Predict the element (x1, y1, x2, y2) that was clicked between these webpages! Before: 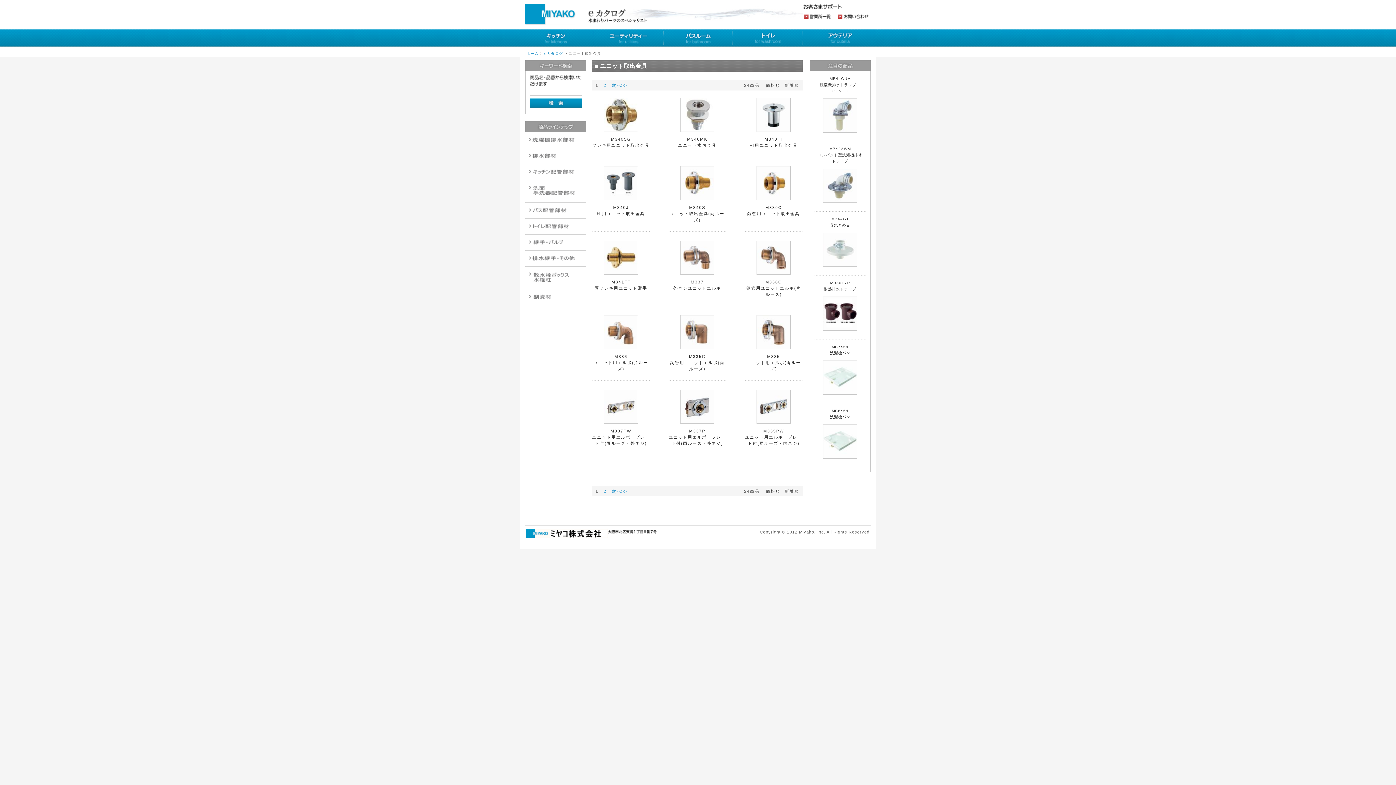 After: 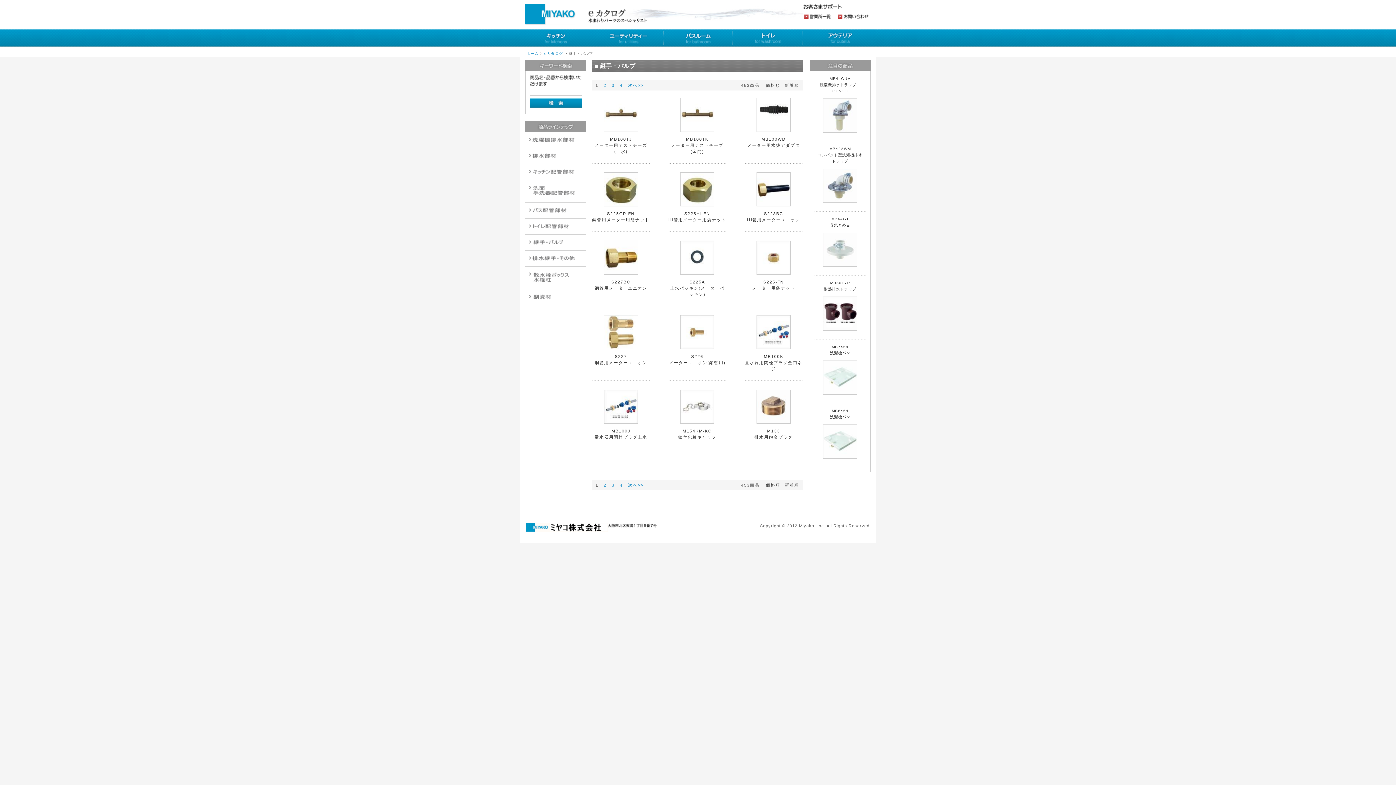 Action: label: 配管作業工具 bbox: (525, 235, 586, 250)